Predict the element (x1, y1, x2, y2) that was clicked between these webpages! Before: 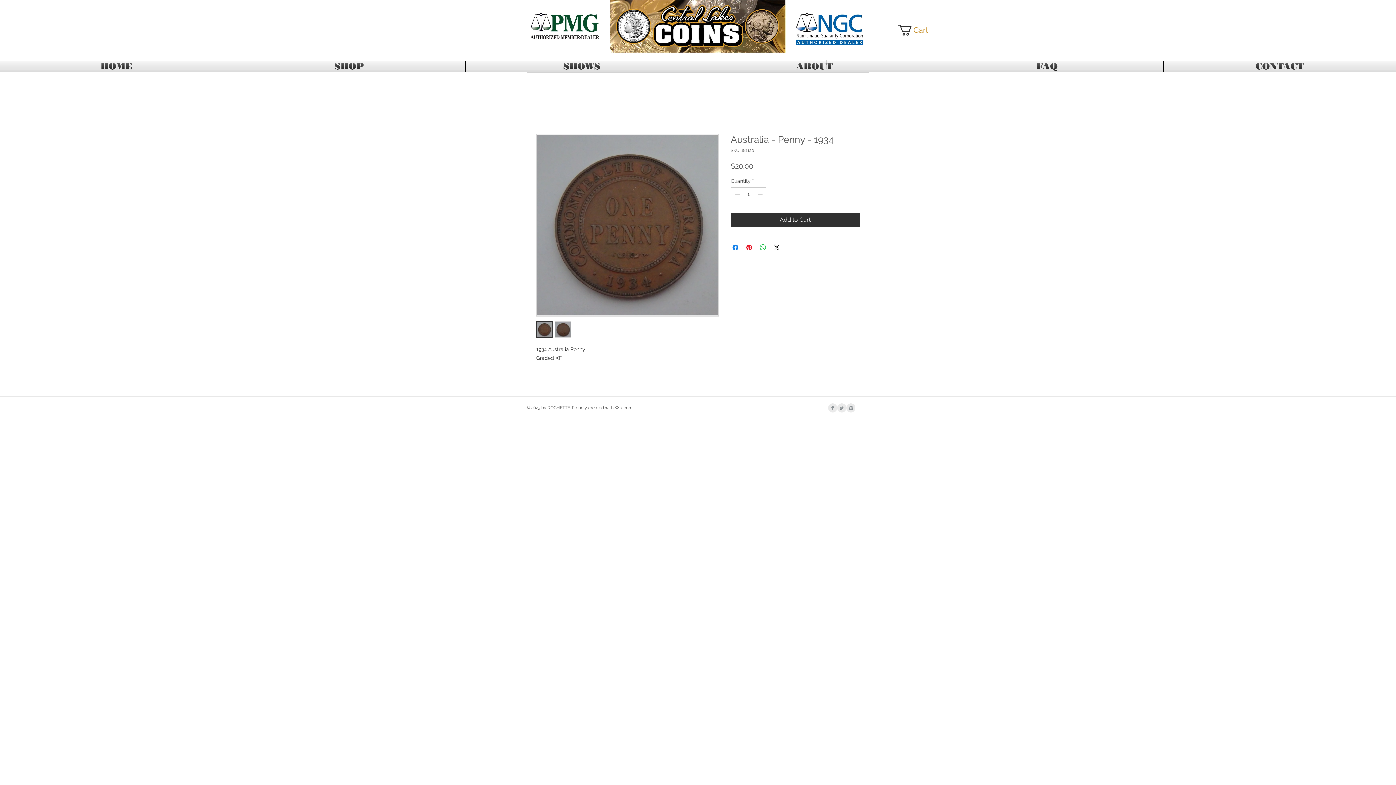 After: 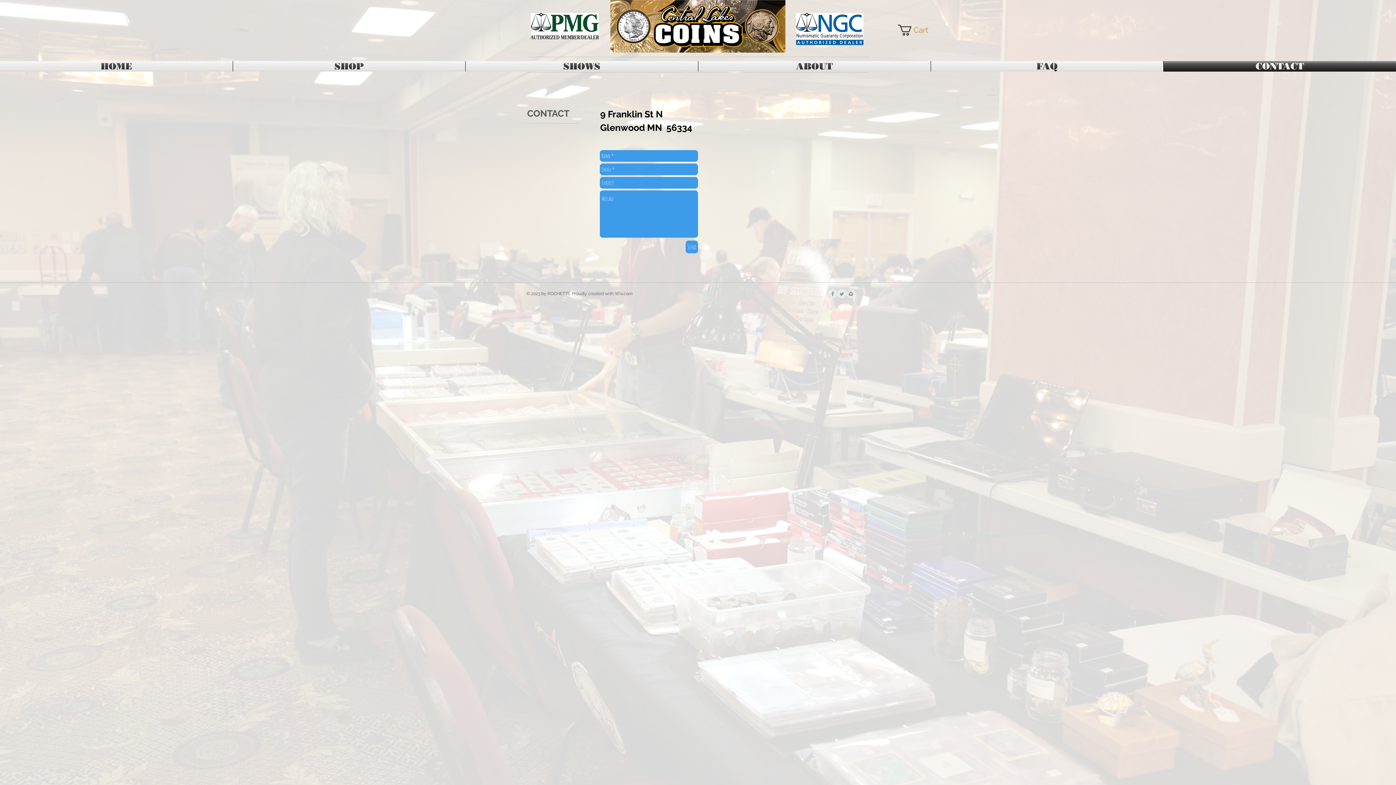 Action: bbox: (1164, 61, 1396, 71) label: CONTACT